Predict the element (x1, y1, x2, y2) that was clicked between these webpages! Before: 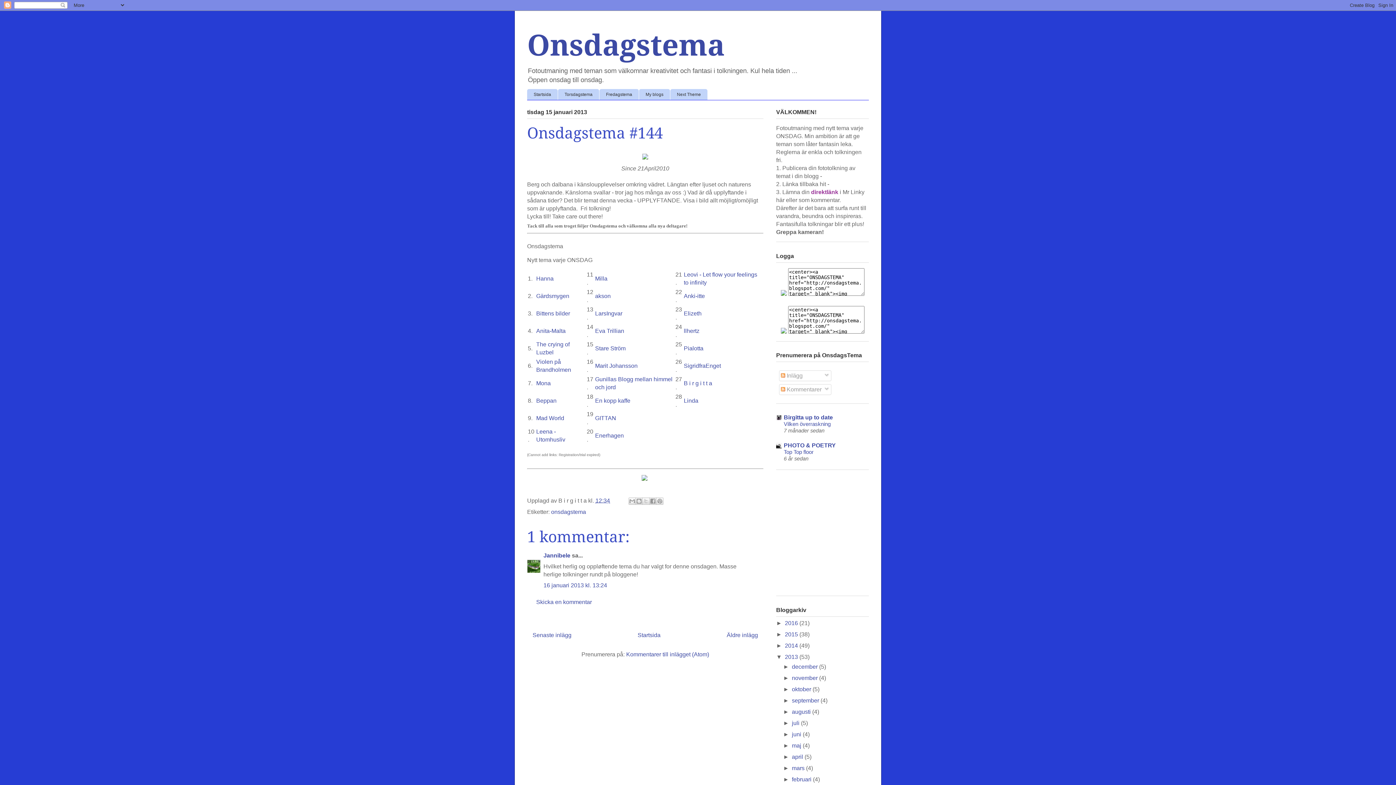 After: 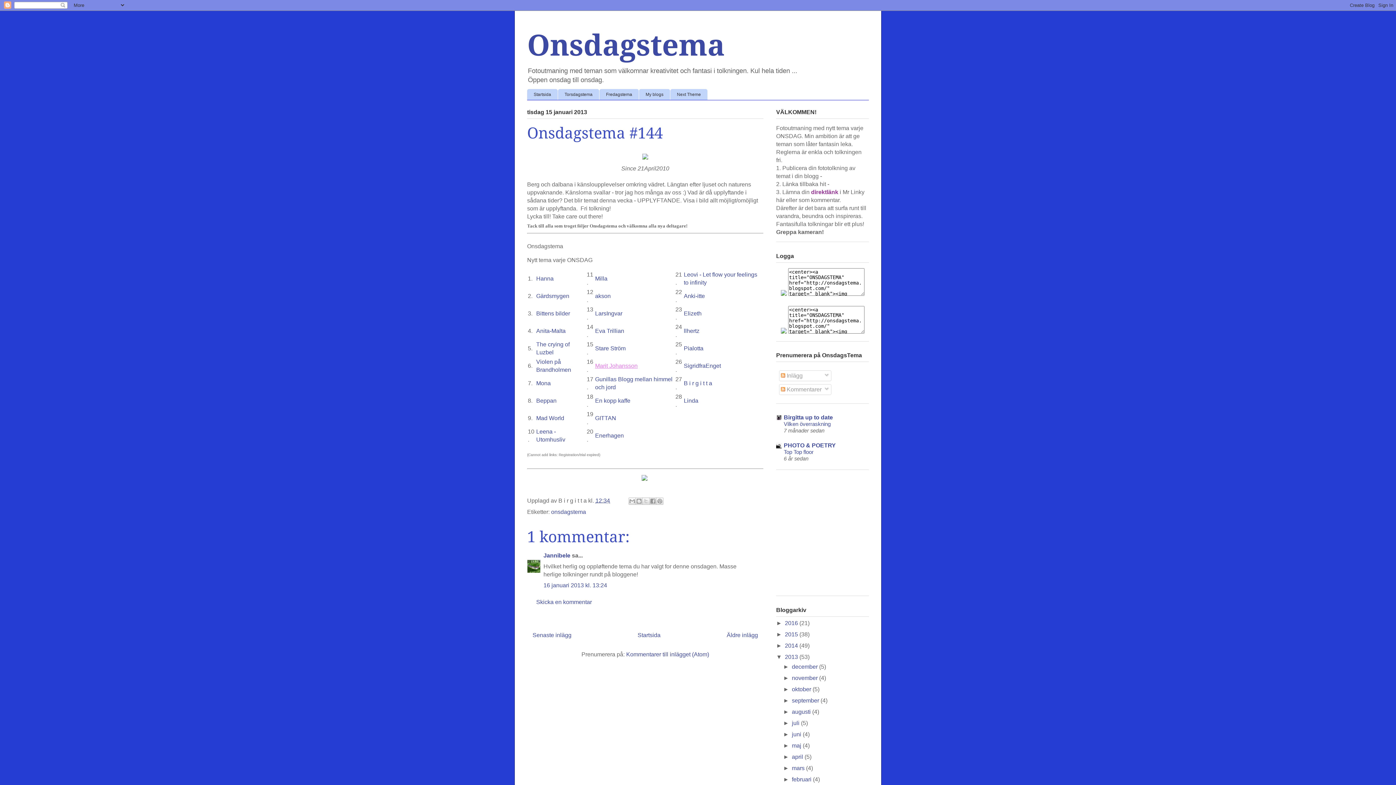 Action: label: Marit Johansson bbox: (595, 362, 637, 369)